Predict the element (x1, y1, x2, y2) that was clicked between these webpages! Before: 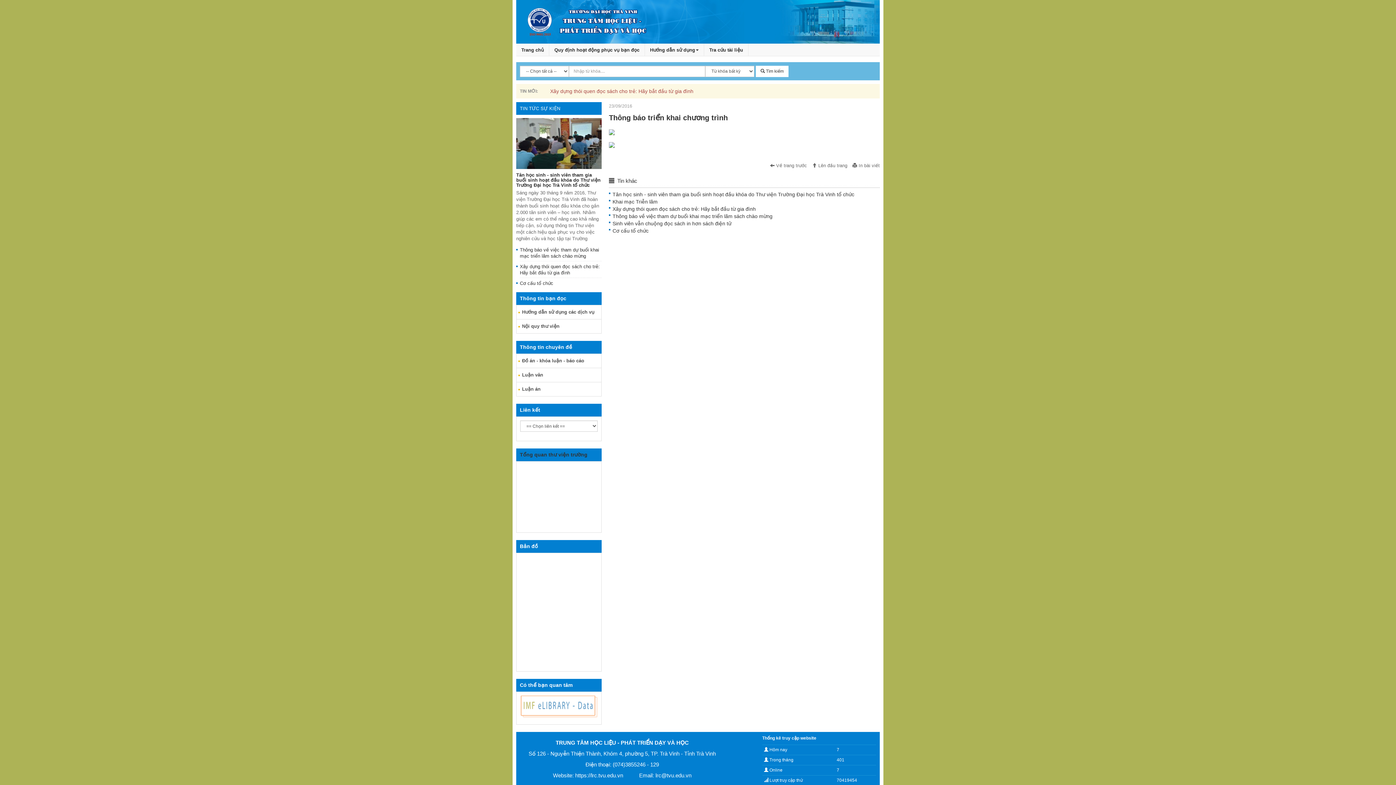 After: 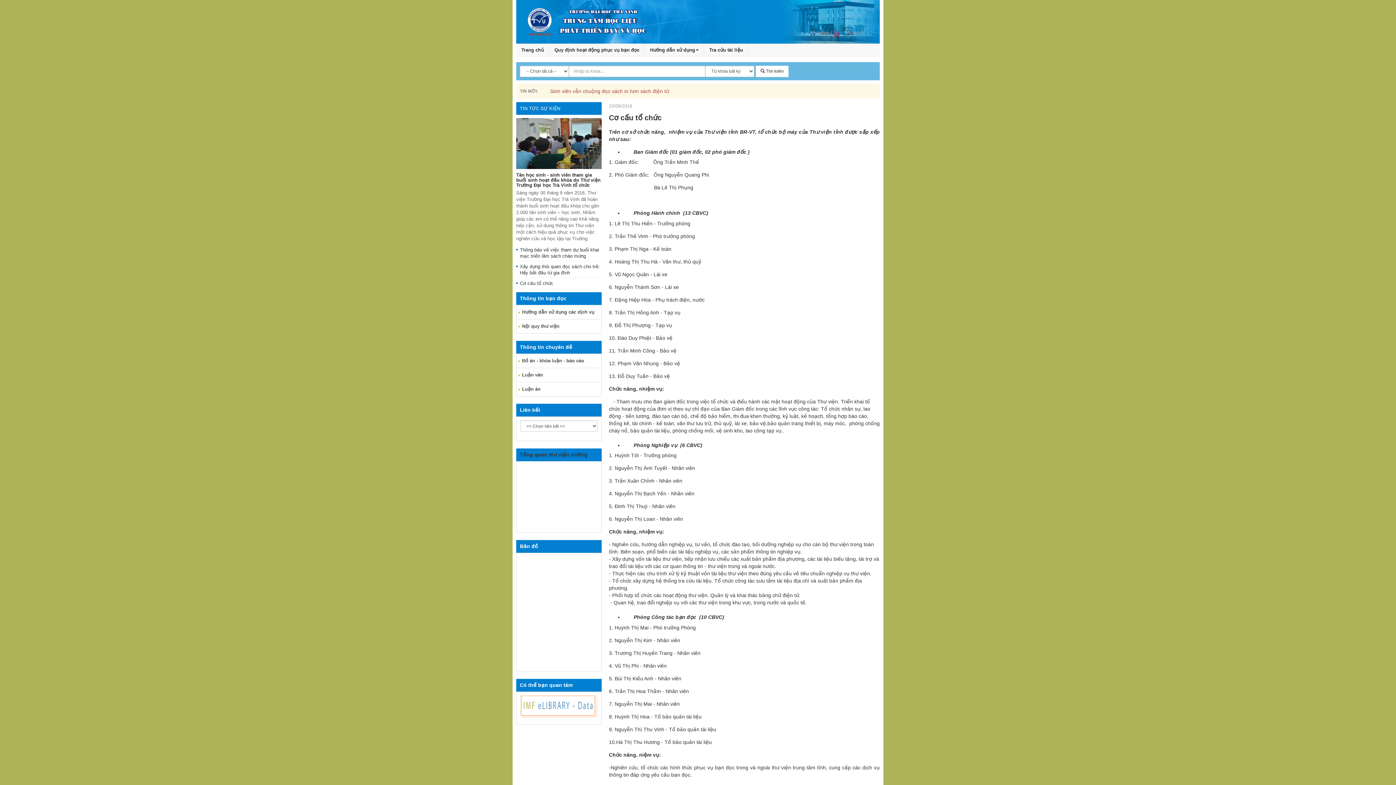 Action: bbox: (612, 228, 648, 233) label: Cơ cấu tổ chức